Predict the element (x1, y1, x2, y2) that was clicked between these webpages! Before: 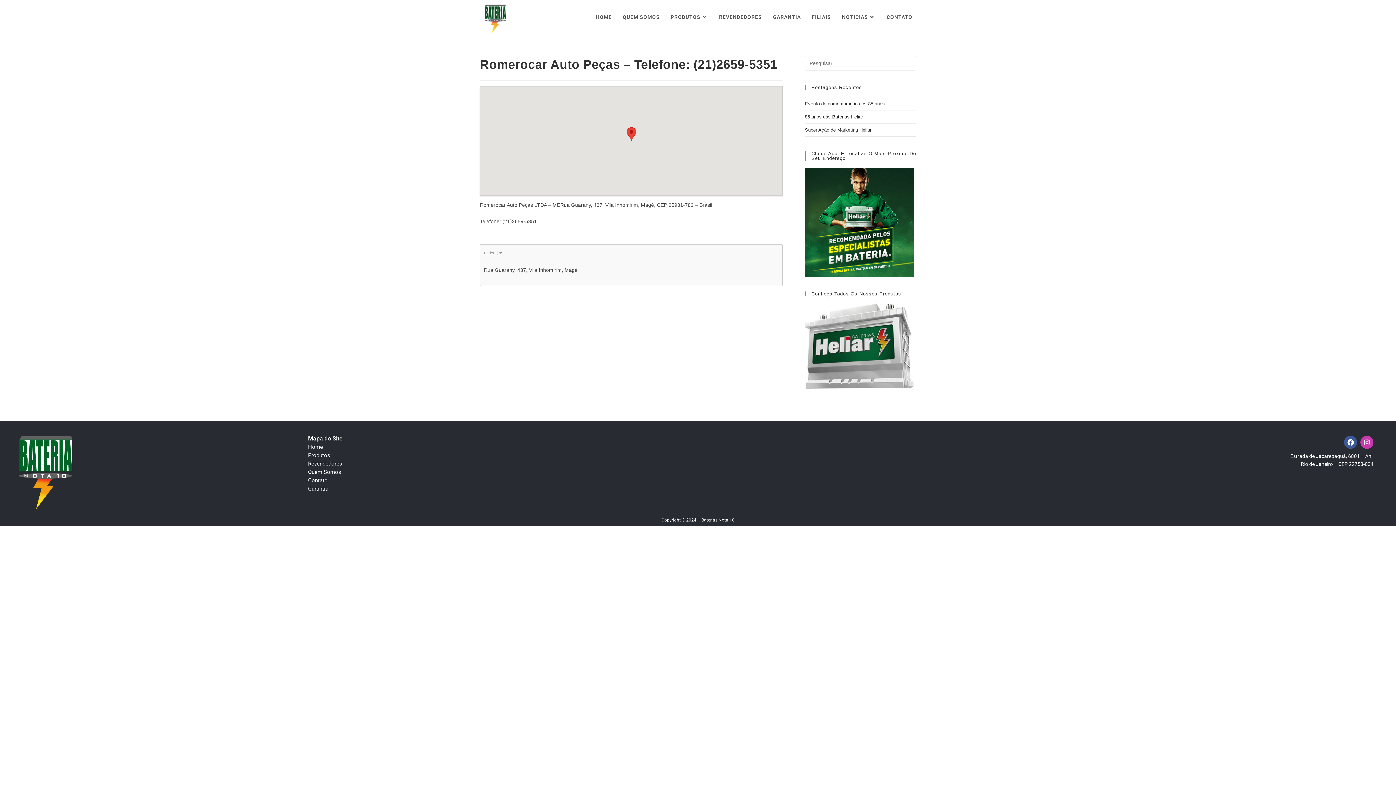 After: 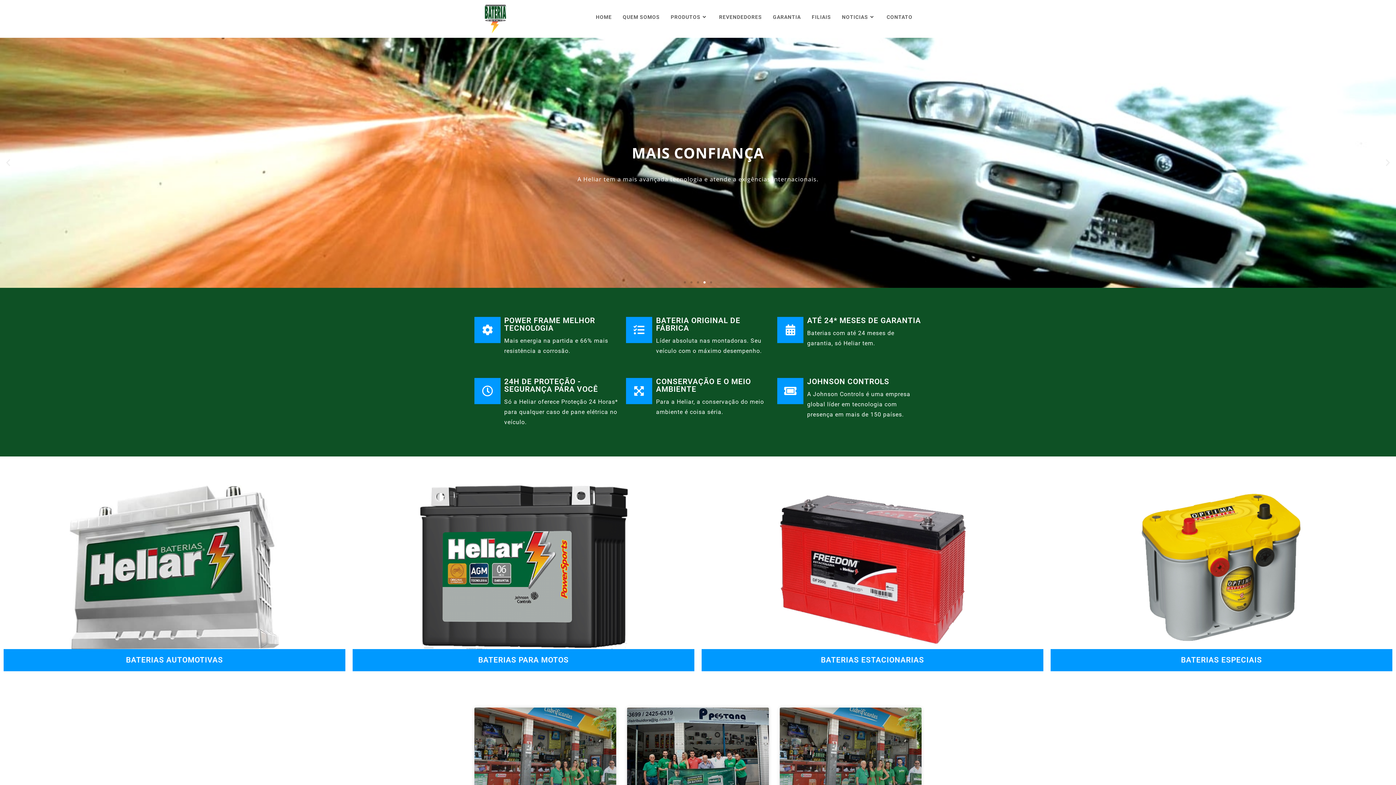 Action: bbox: (590, 3, 617, 30) label: HOME